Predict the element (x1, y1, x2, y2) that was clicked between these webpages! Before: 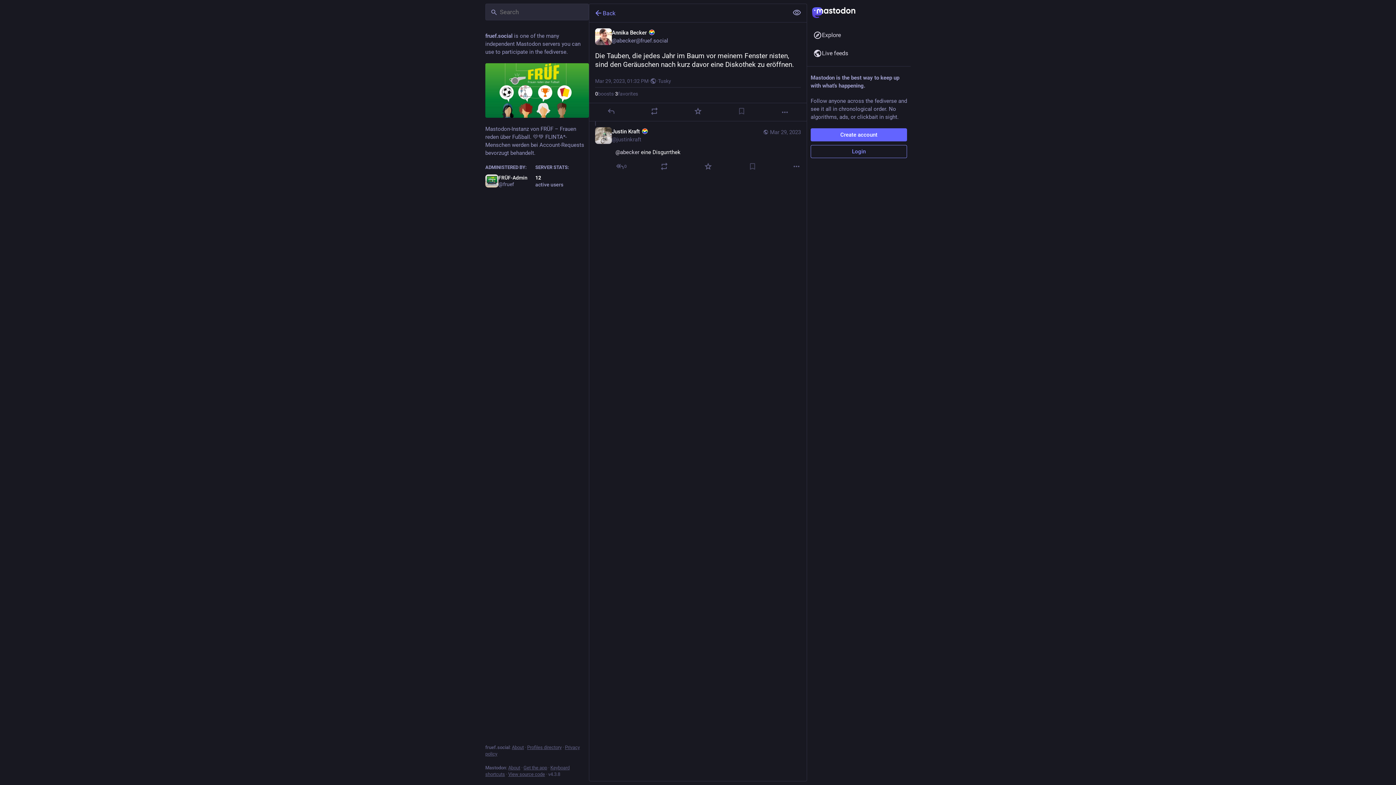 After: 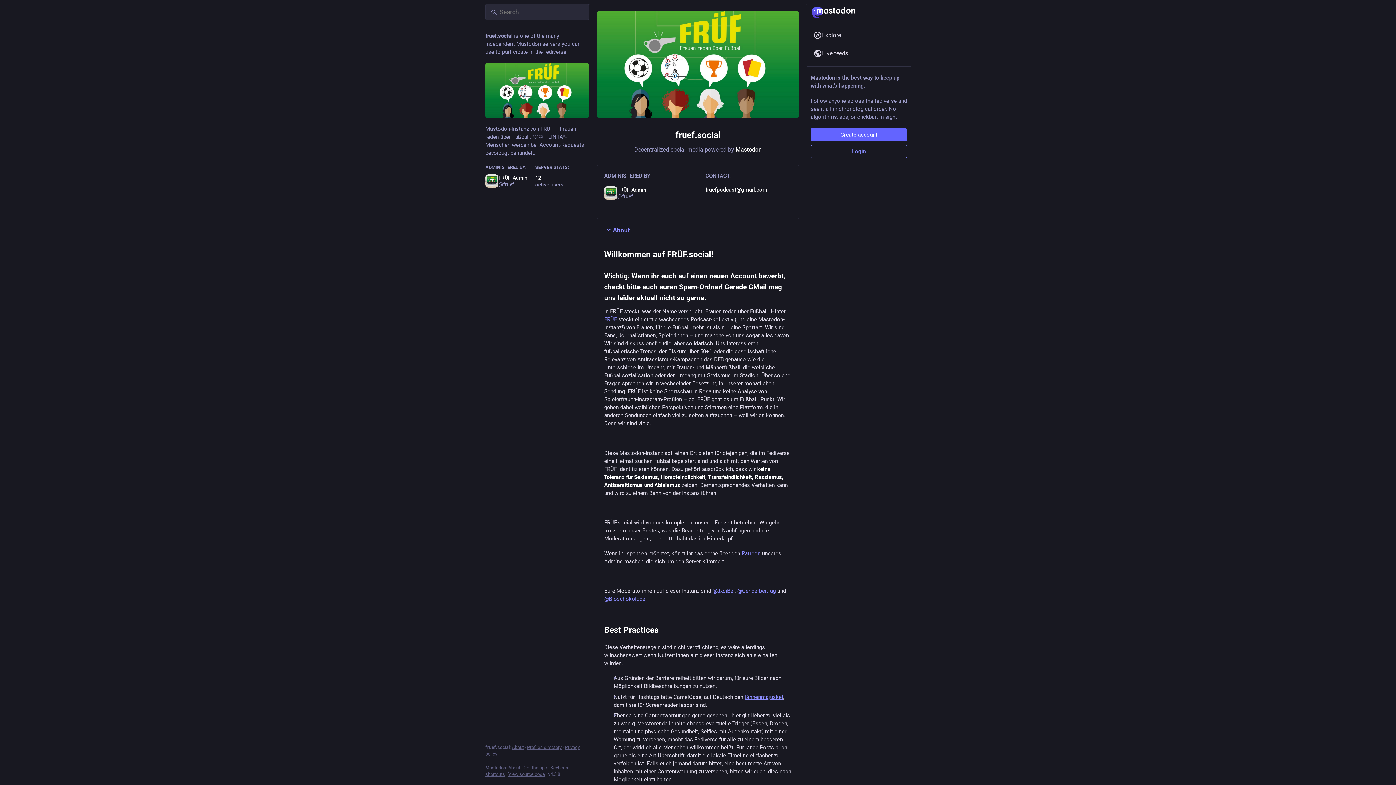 Action: bbox: (485, 63, 589, 117)